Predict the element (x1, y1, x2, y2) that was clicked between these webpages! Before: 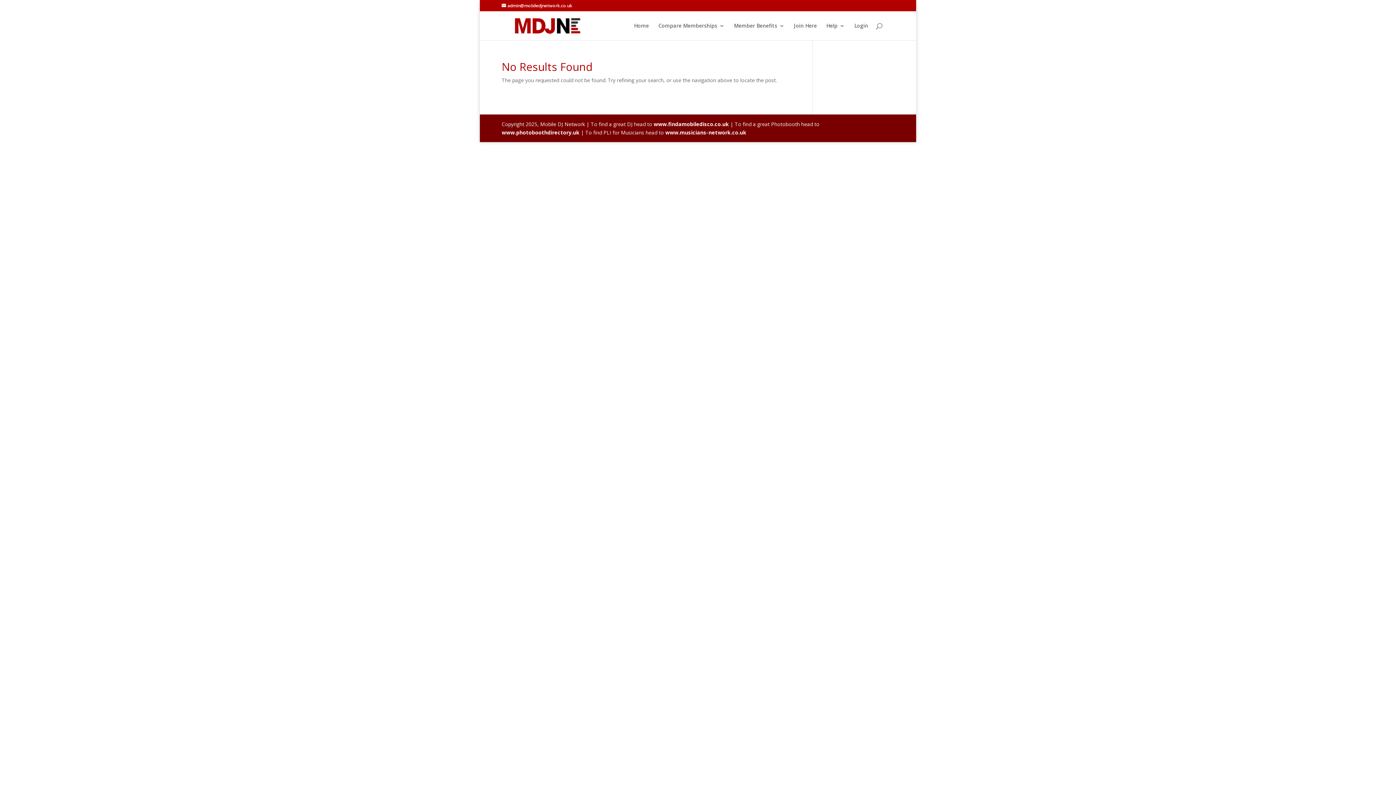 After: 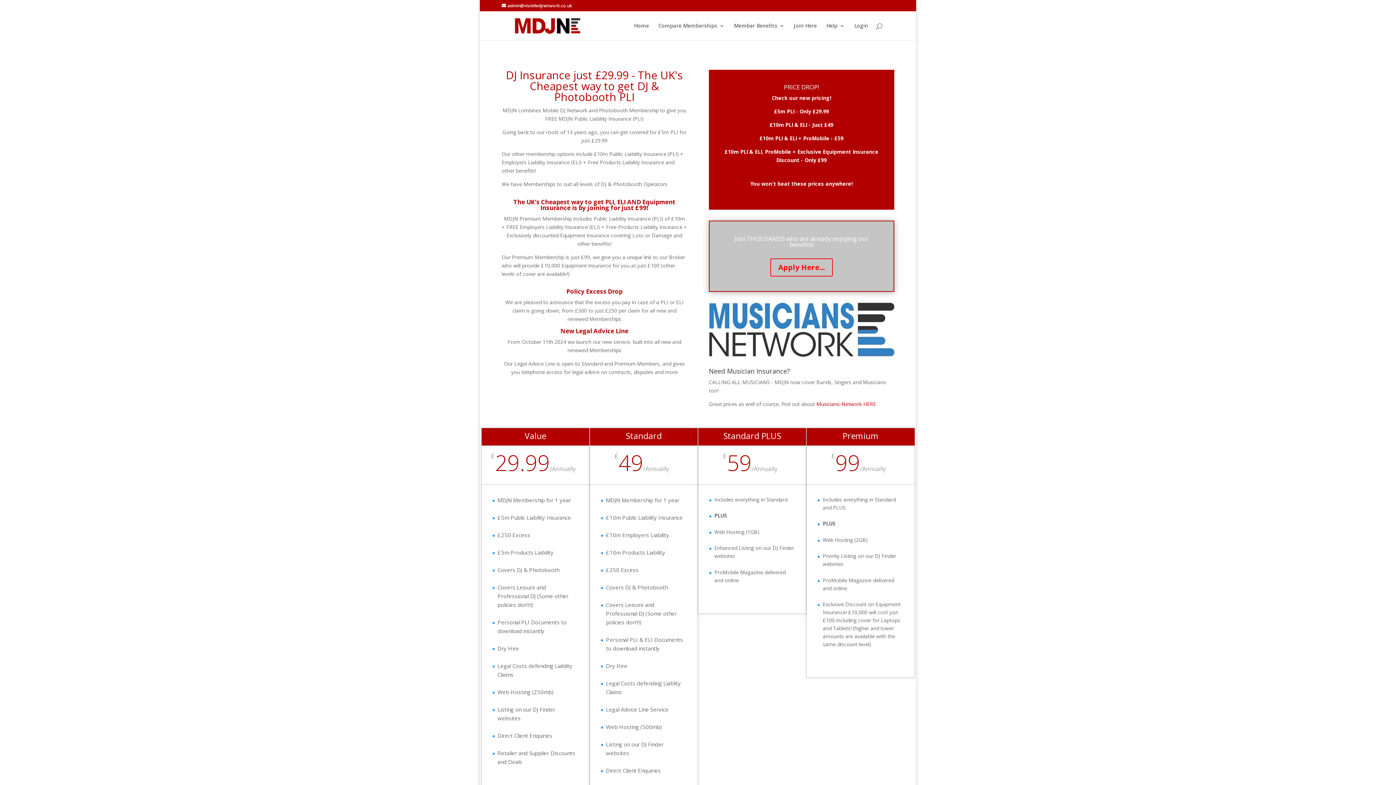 Action: bbox: (514, 21, 581, 28)